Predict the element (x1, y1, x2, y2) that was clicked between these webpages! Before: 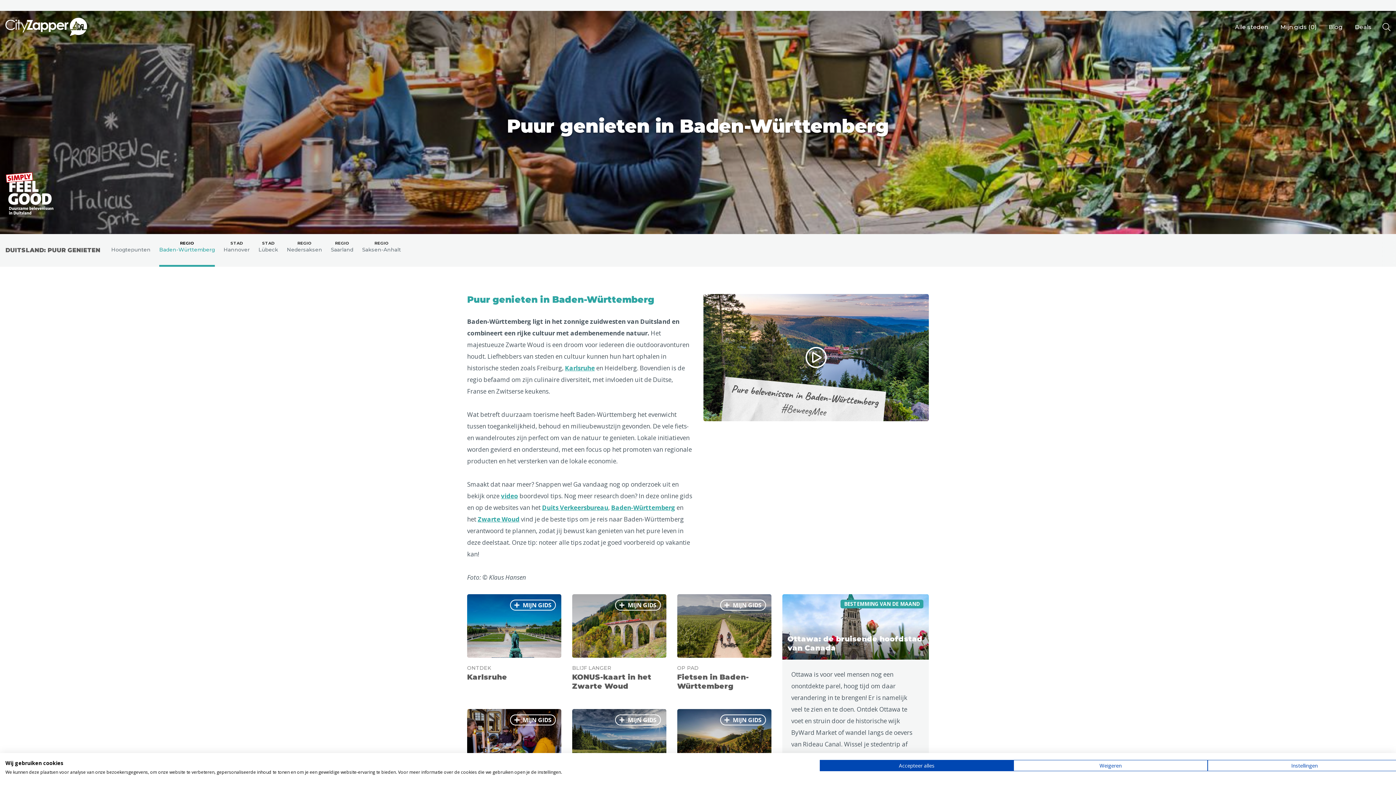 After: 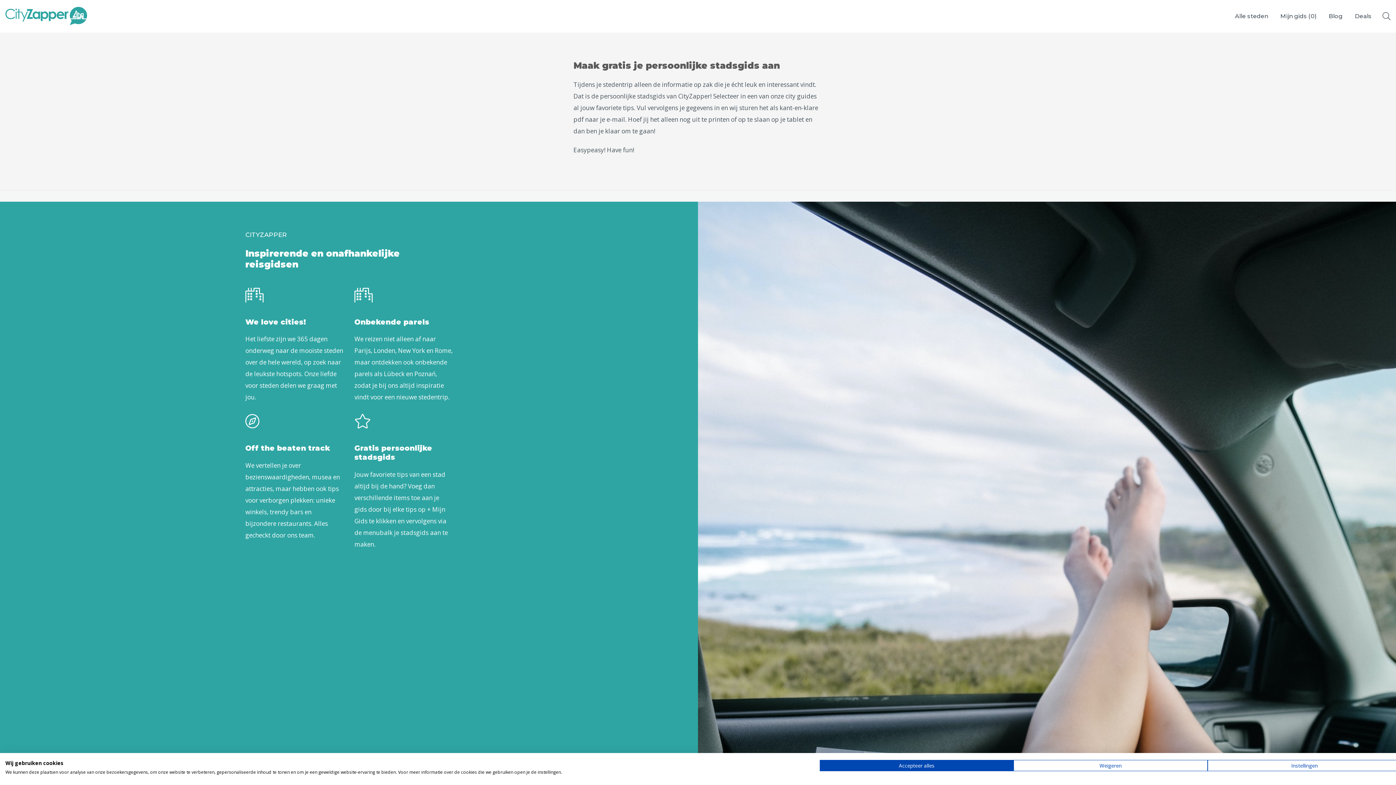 Action: bbox: (1280, 23, 1316, 30) label: Mijn gids (0)